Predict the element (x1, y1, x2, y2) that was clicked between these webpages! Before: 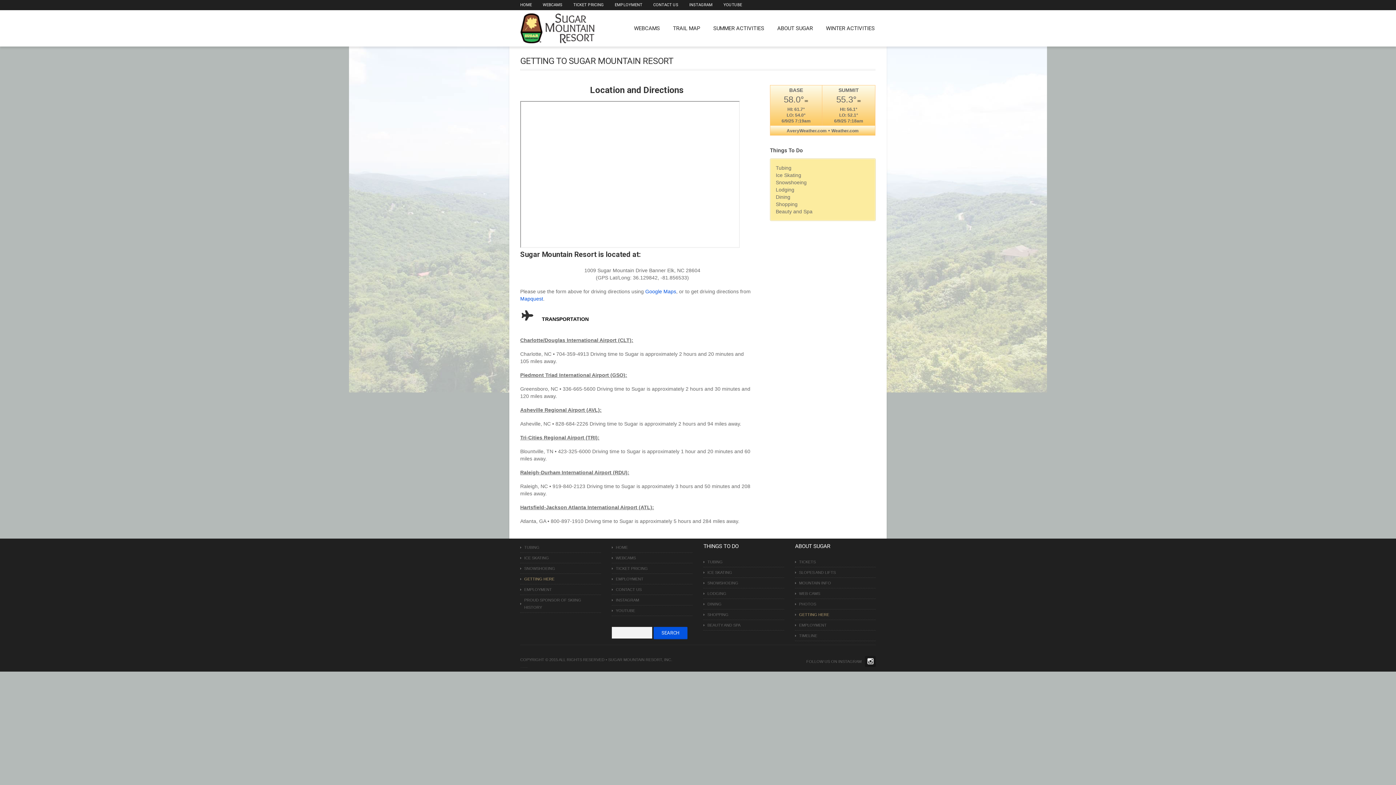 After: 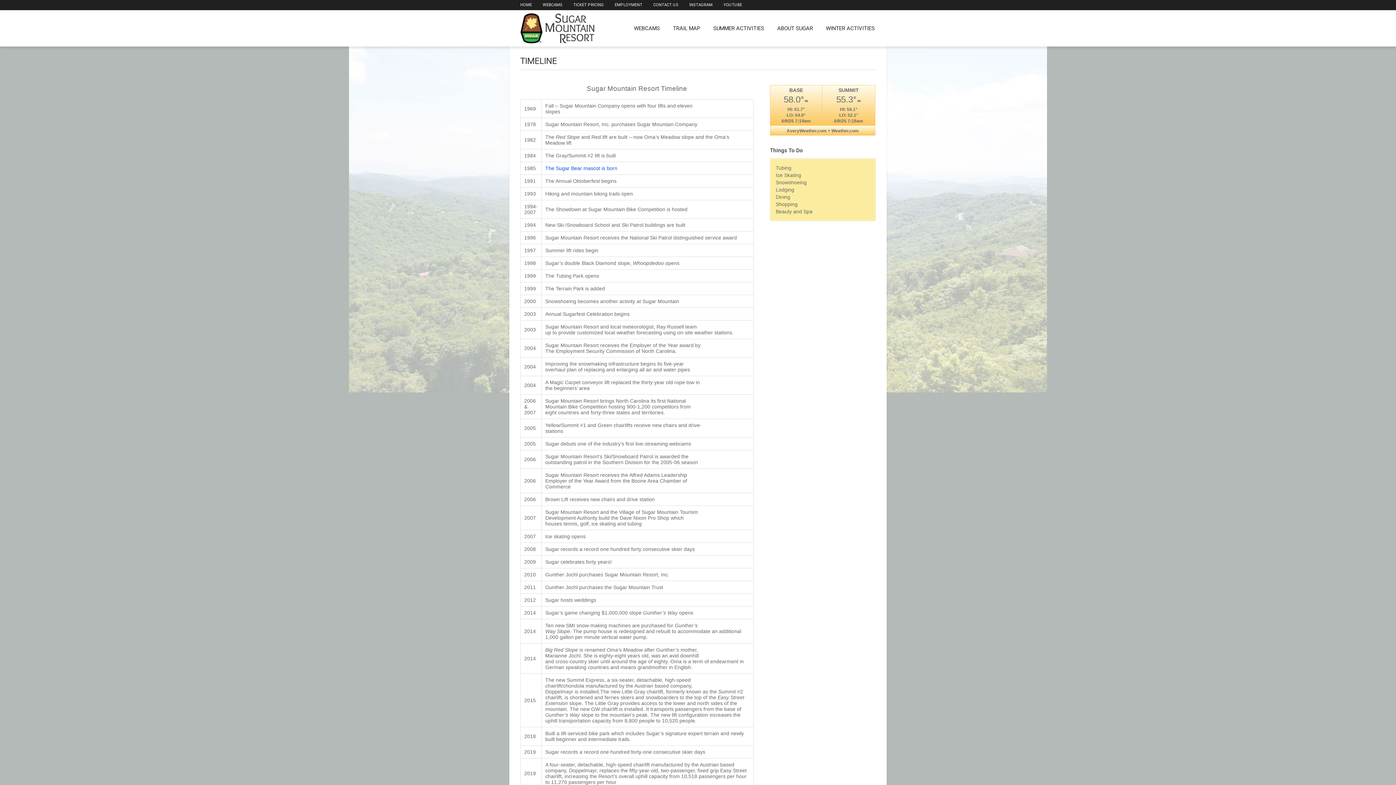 Action: label: TIMELINE bbox: (795, 630, 876, 641)